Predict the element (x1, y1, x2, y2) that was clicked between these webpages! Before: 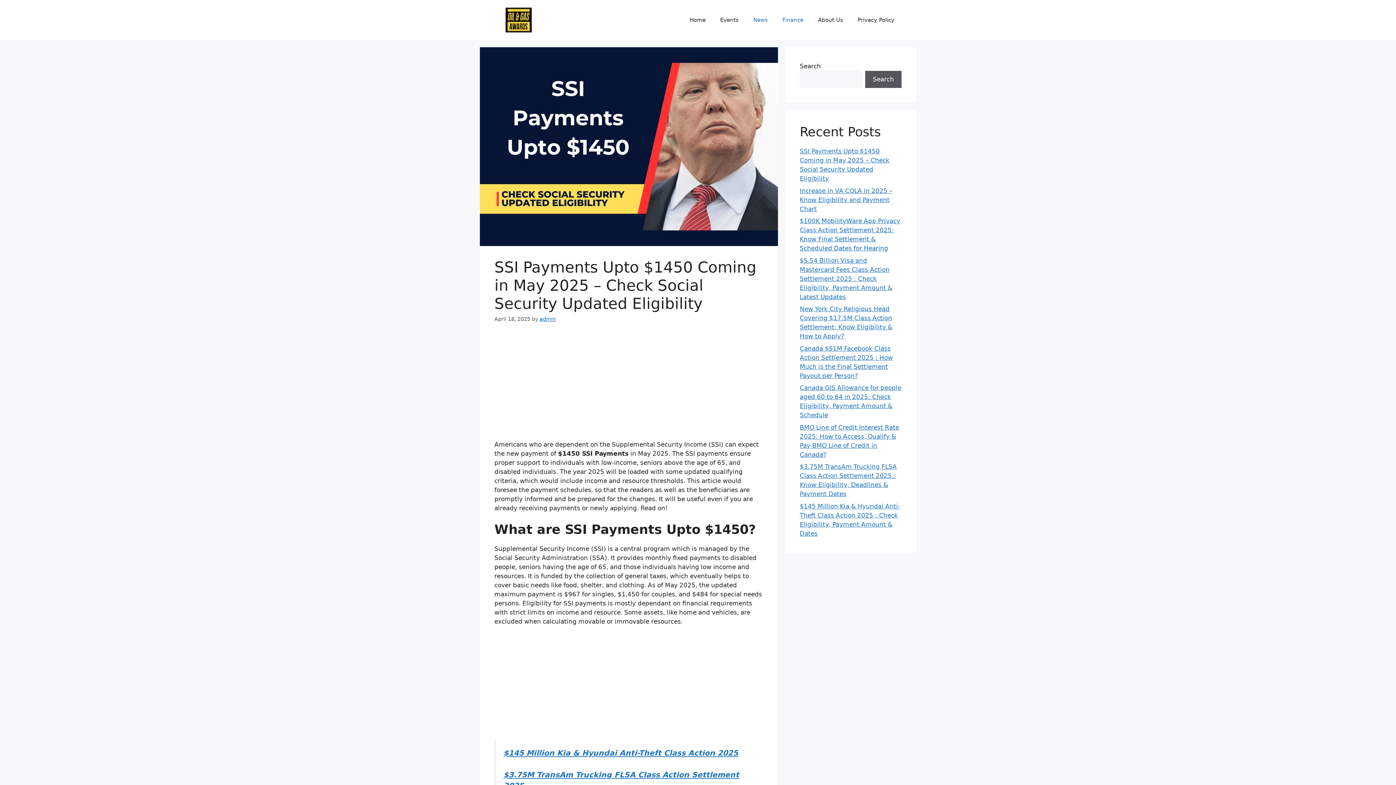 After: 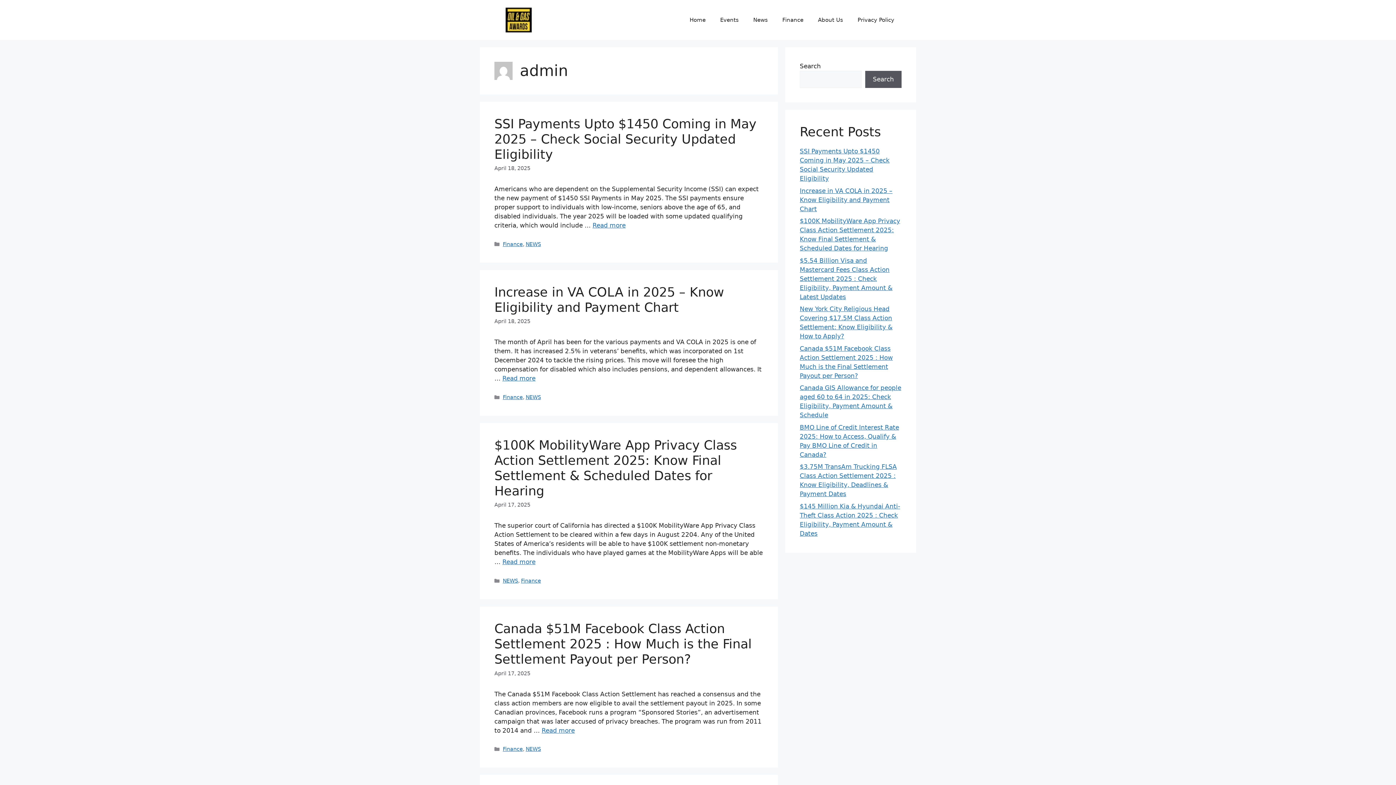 Action: bbox: (539, 316, 556, 322) label: admin